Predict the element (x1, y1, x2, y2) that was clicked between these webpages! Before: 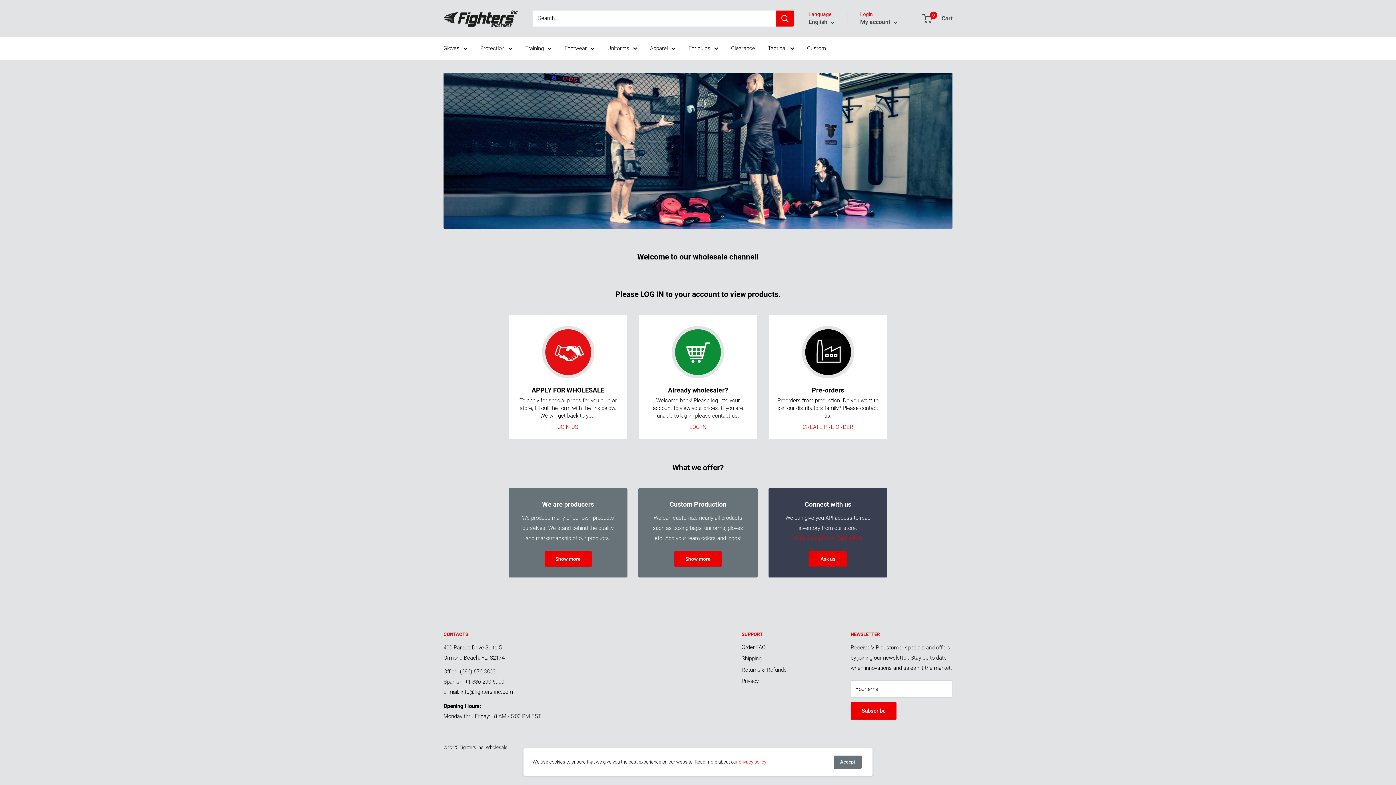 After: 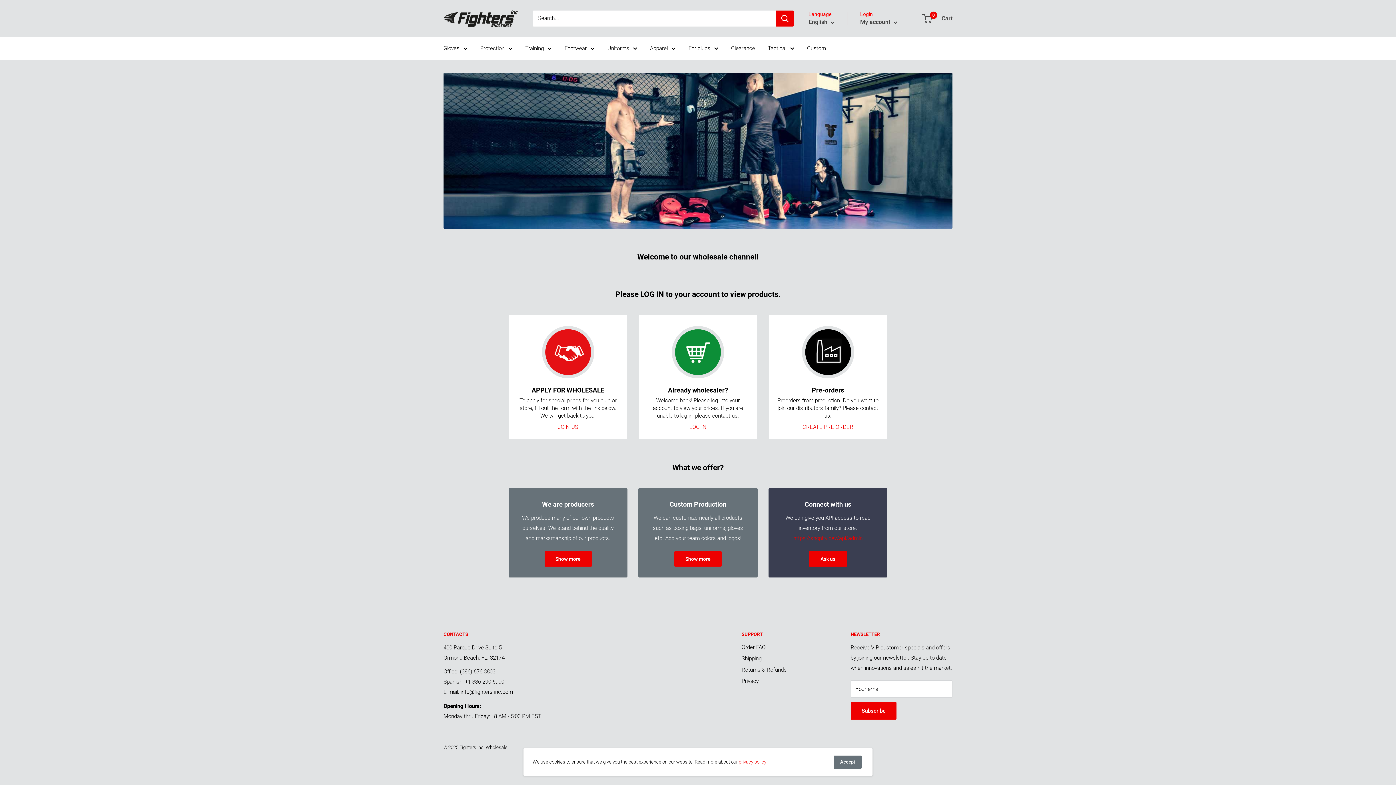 Action: label: Shipping bbox: (741, 653, 825, 664)